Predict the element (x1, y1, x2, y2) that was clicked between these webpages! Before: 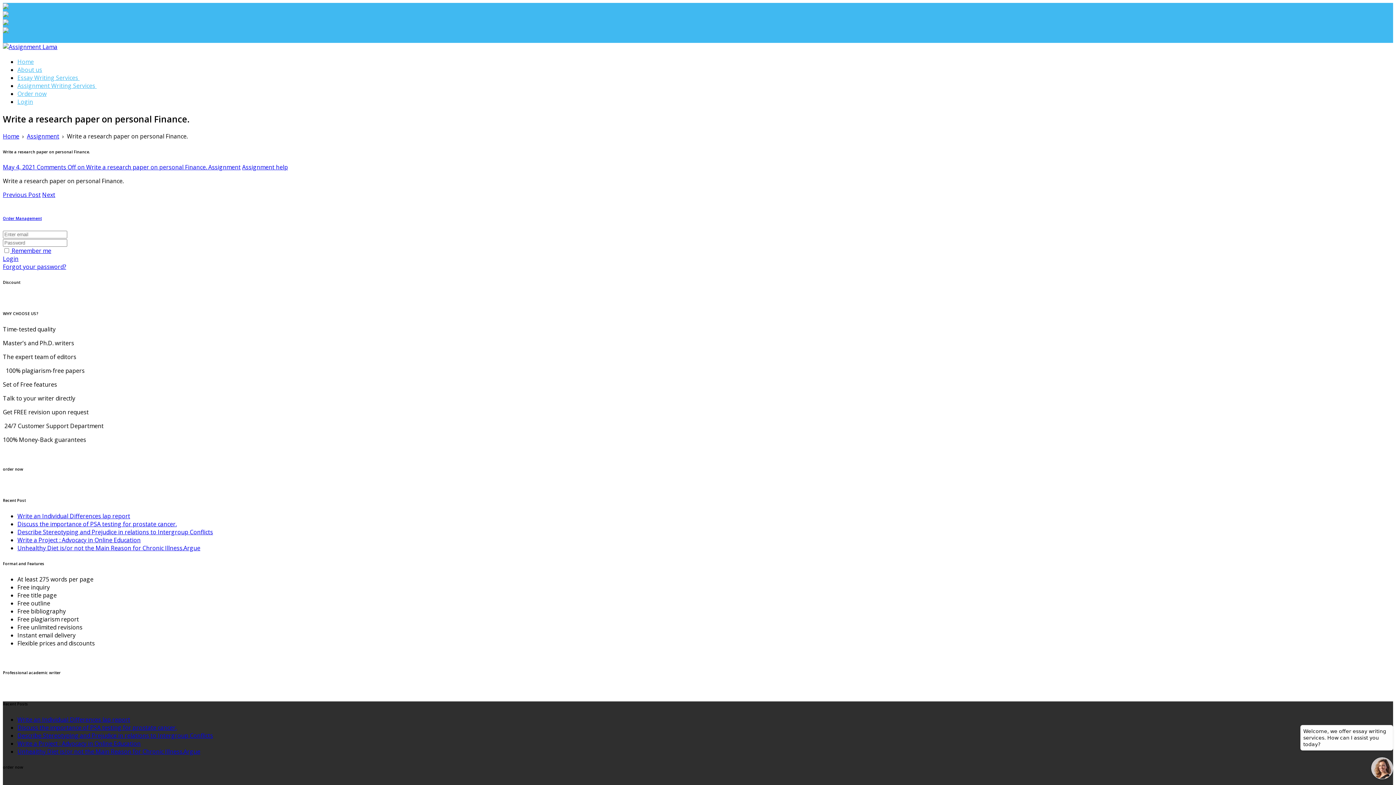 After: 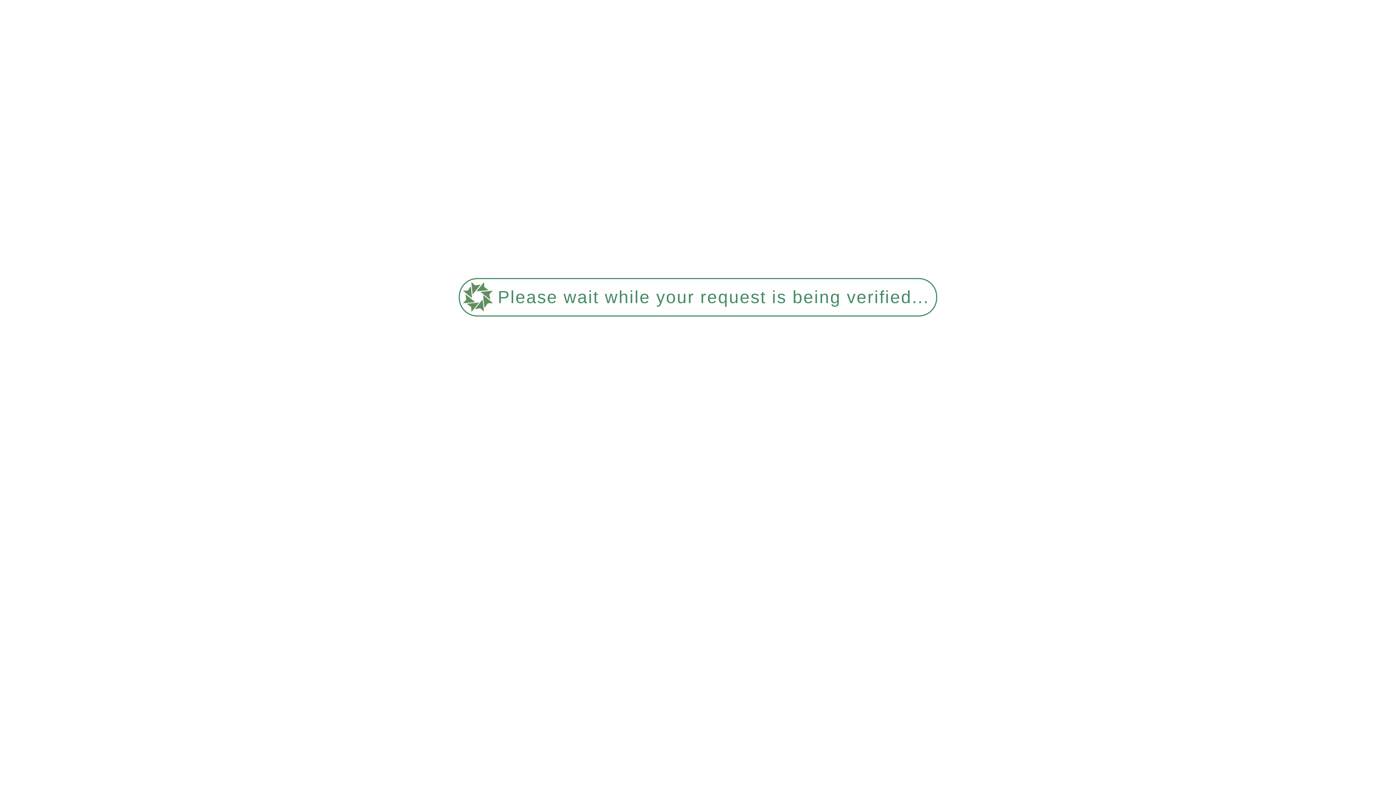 Action: label: Write an Individual Differences lap report bbox: (17, 715, 130, 723)